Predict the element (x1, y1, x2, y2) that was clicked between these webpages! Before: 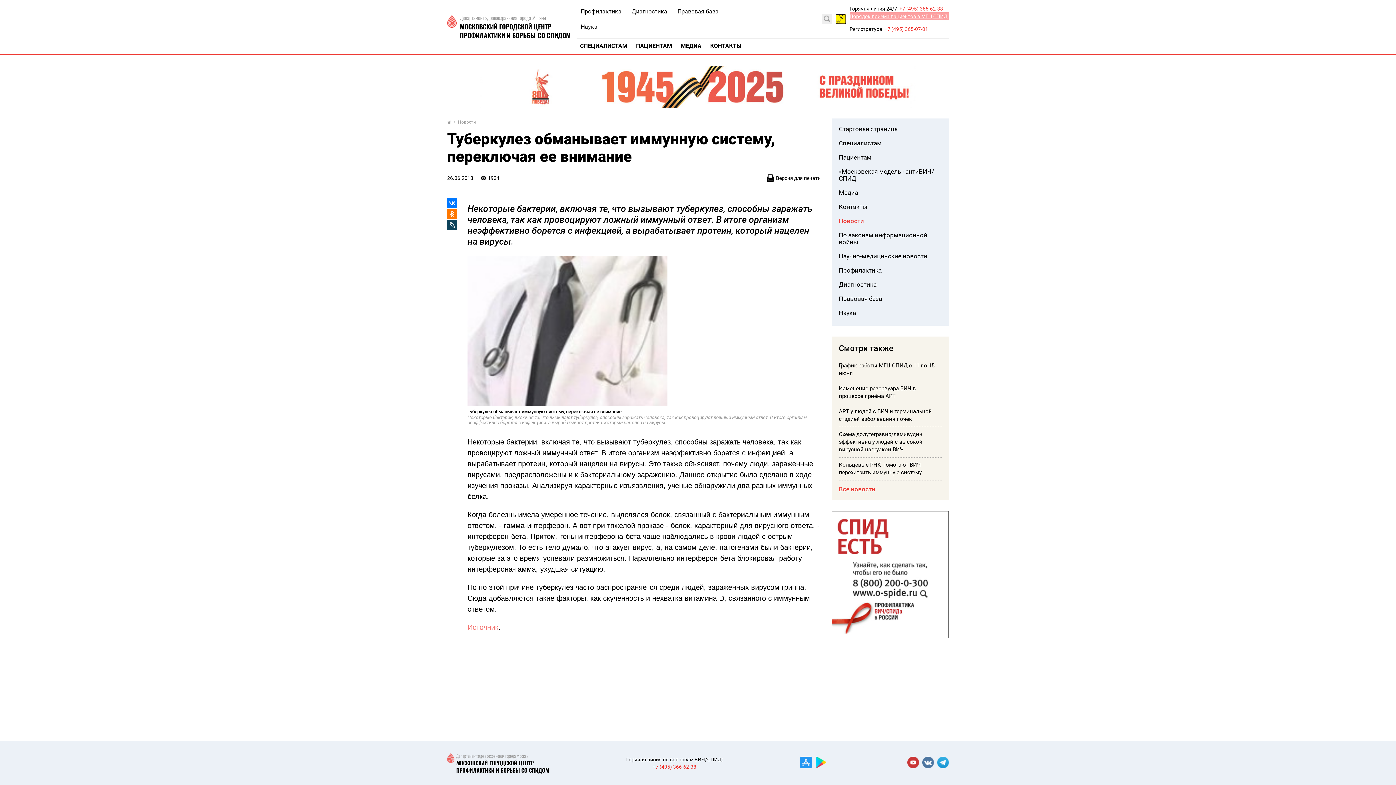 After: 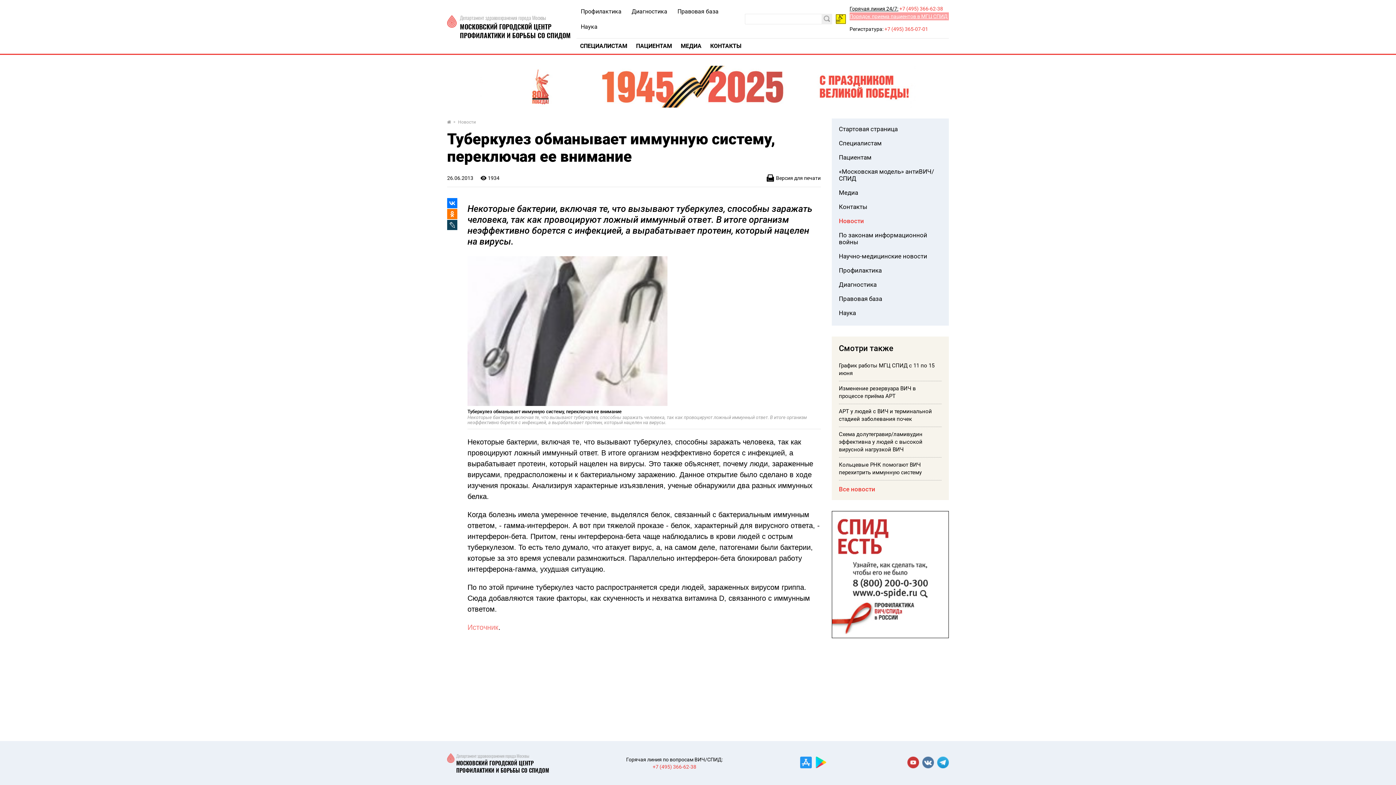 Action: bbox: (907, 756, 919, 768)